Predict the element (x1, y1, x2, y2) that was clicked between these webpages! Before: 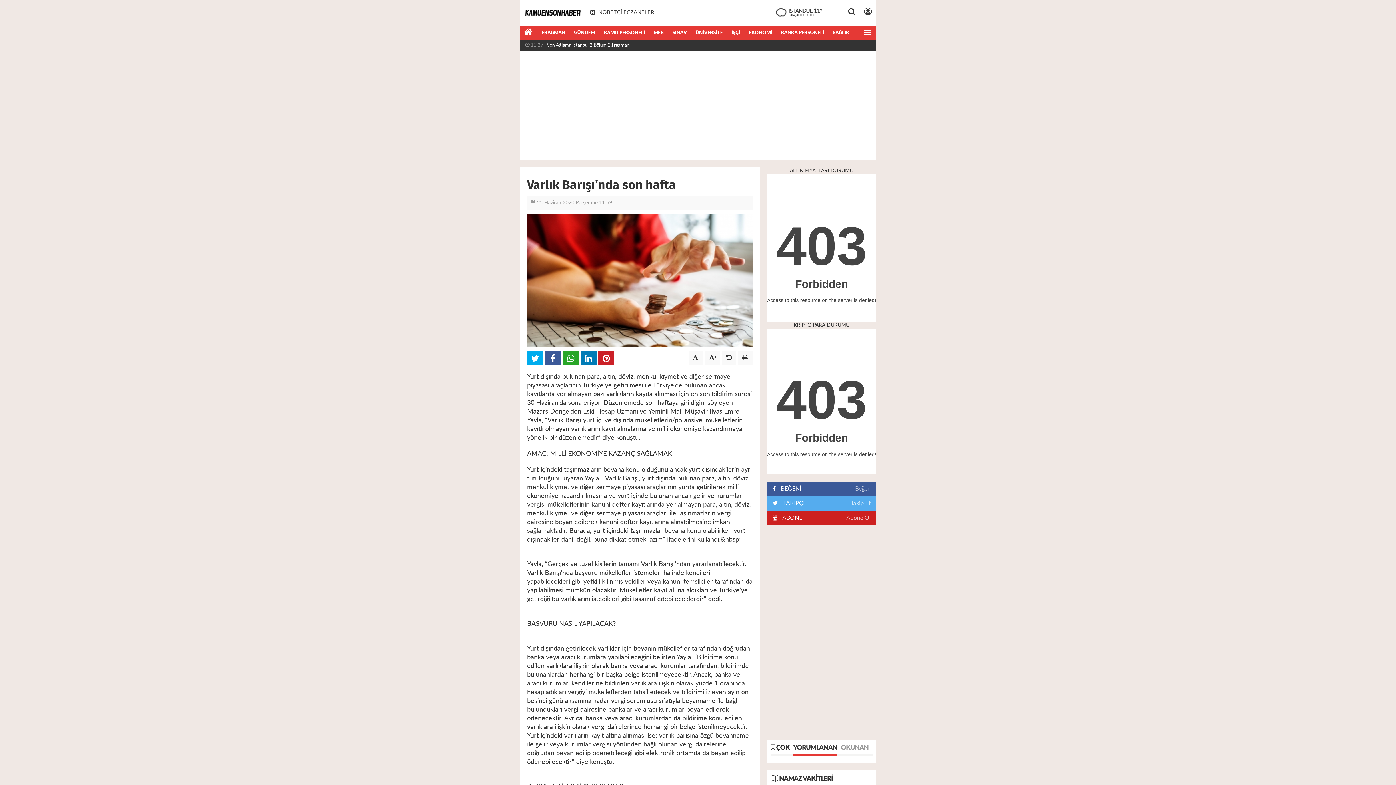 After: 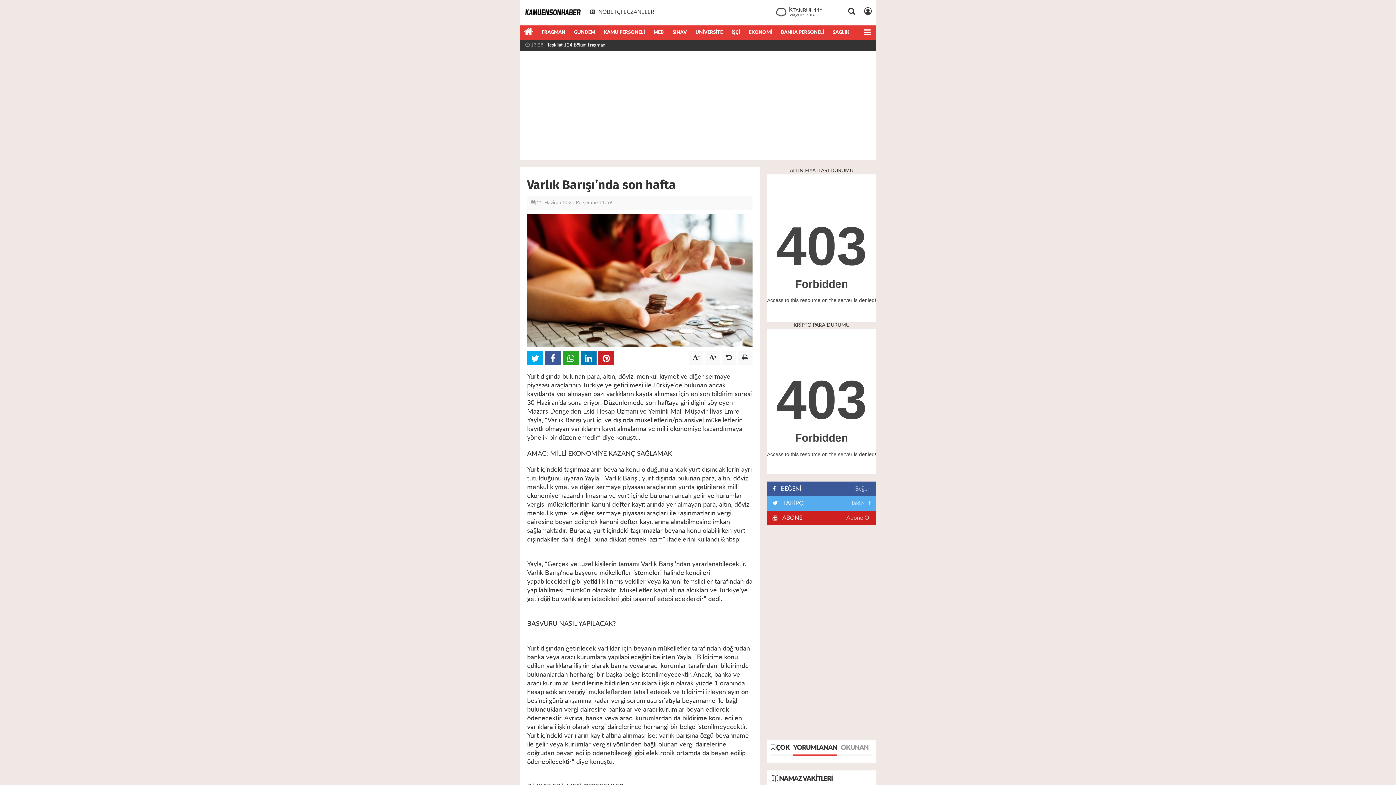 Action: bbox: (569, 25, 599, 40) label: GÜNDEM